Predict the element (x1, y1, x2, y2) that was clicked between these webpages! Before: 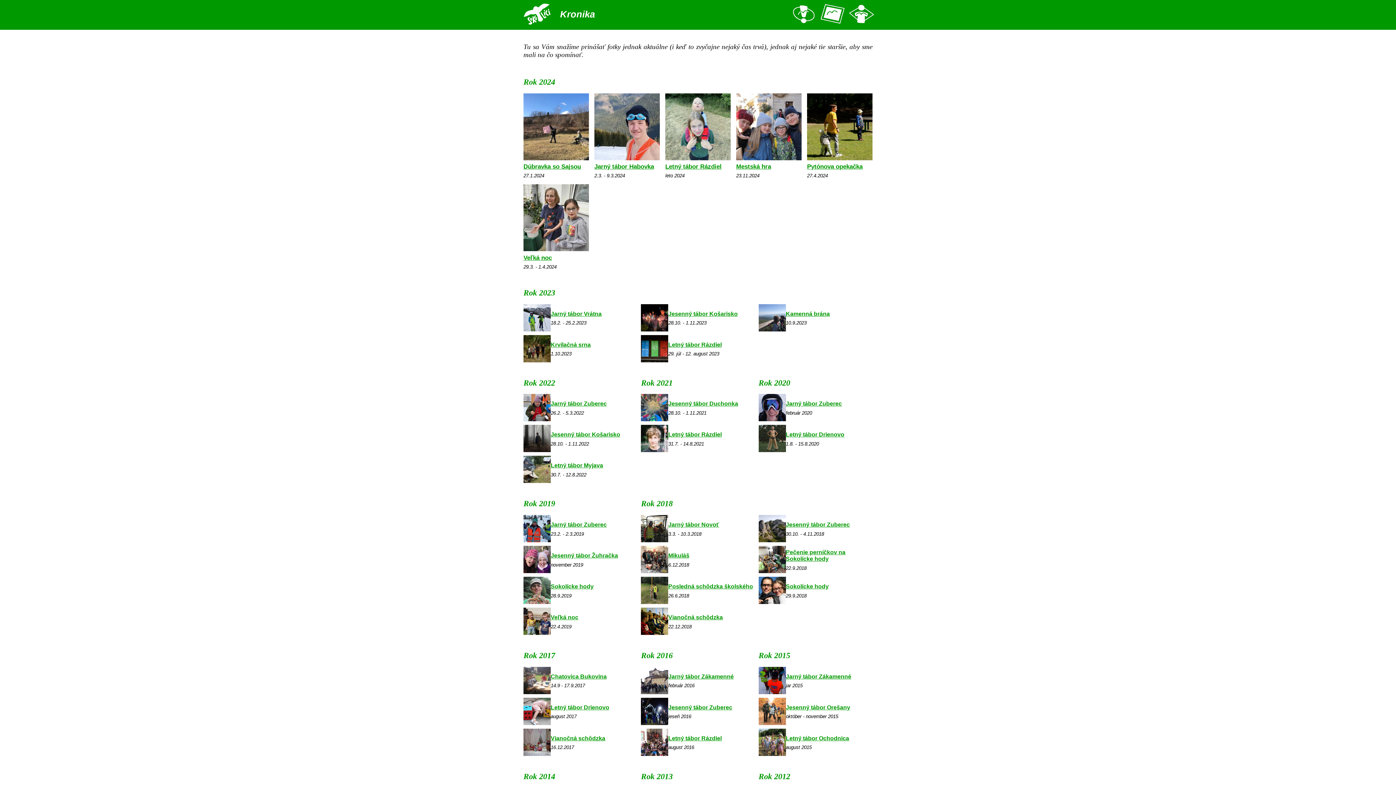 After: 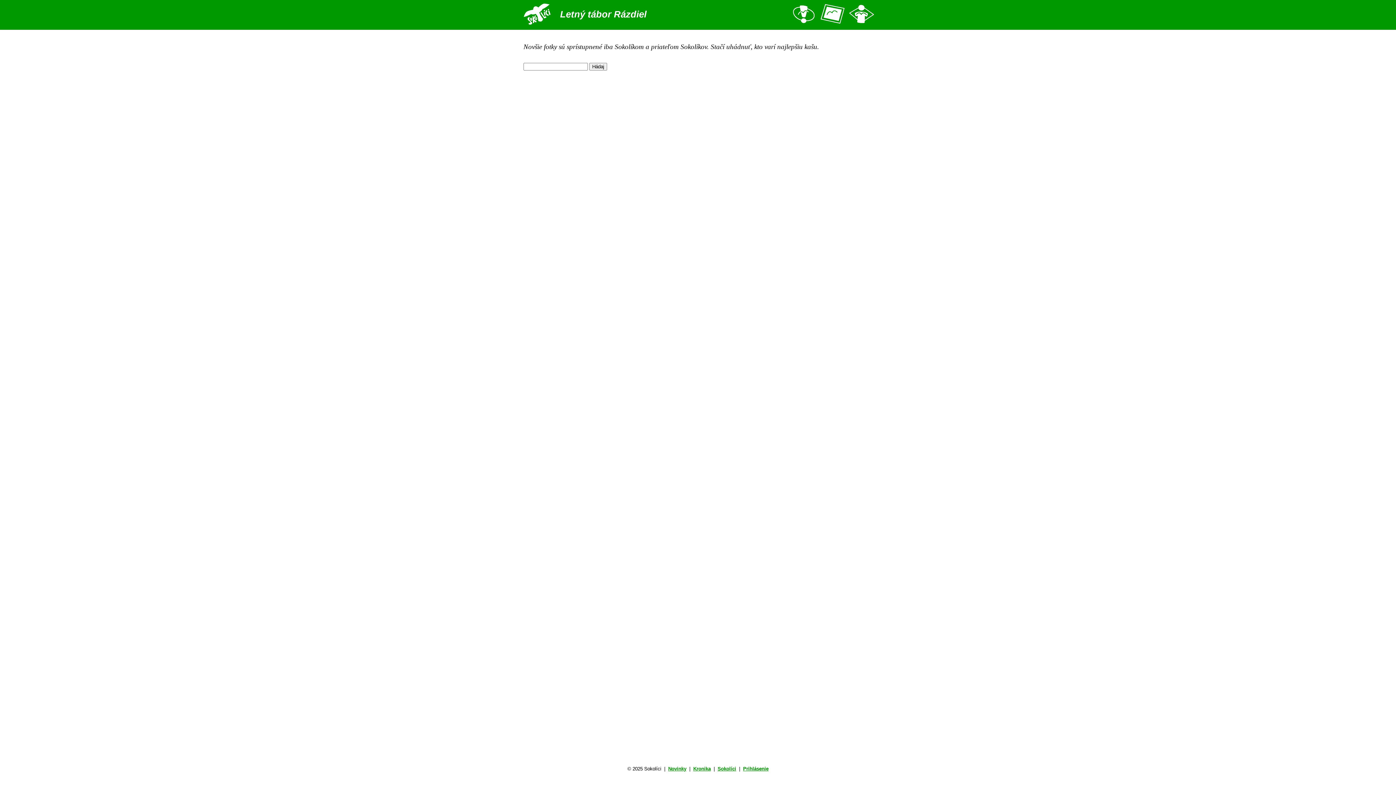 Action: bbox: (641, 357, 668, 363)